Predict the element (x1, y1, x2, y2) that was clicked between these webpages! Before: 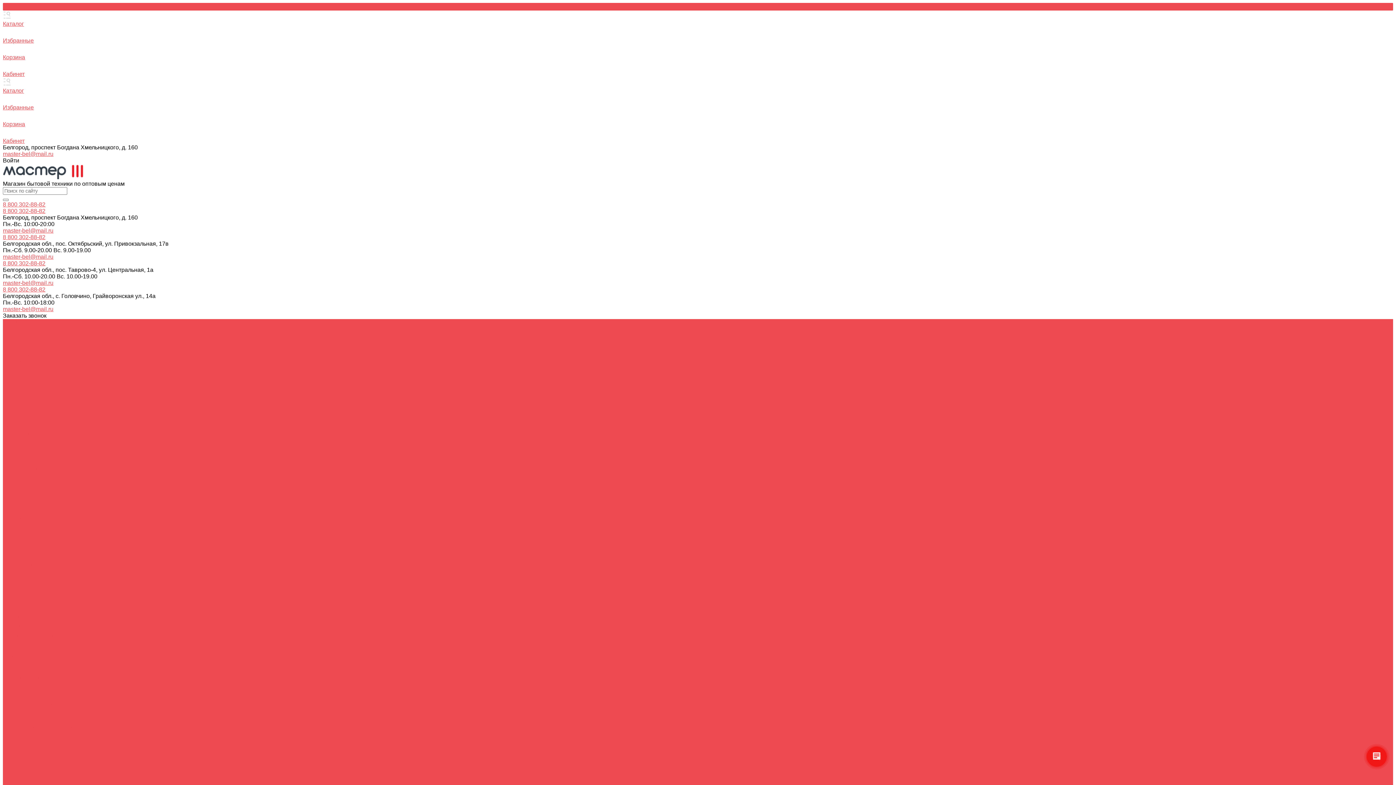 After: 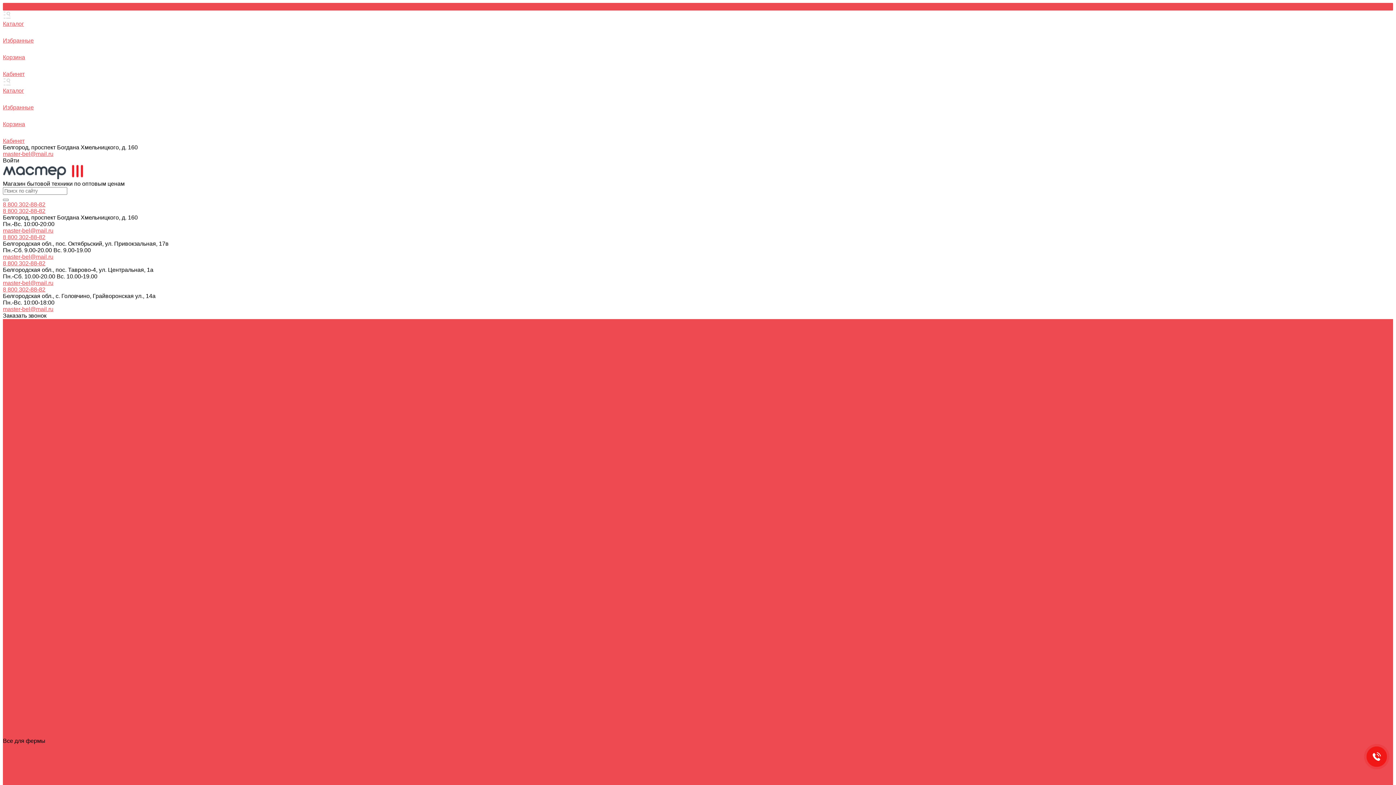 Action: bbox: (2, 738, 45, 744) label: Все для фермы